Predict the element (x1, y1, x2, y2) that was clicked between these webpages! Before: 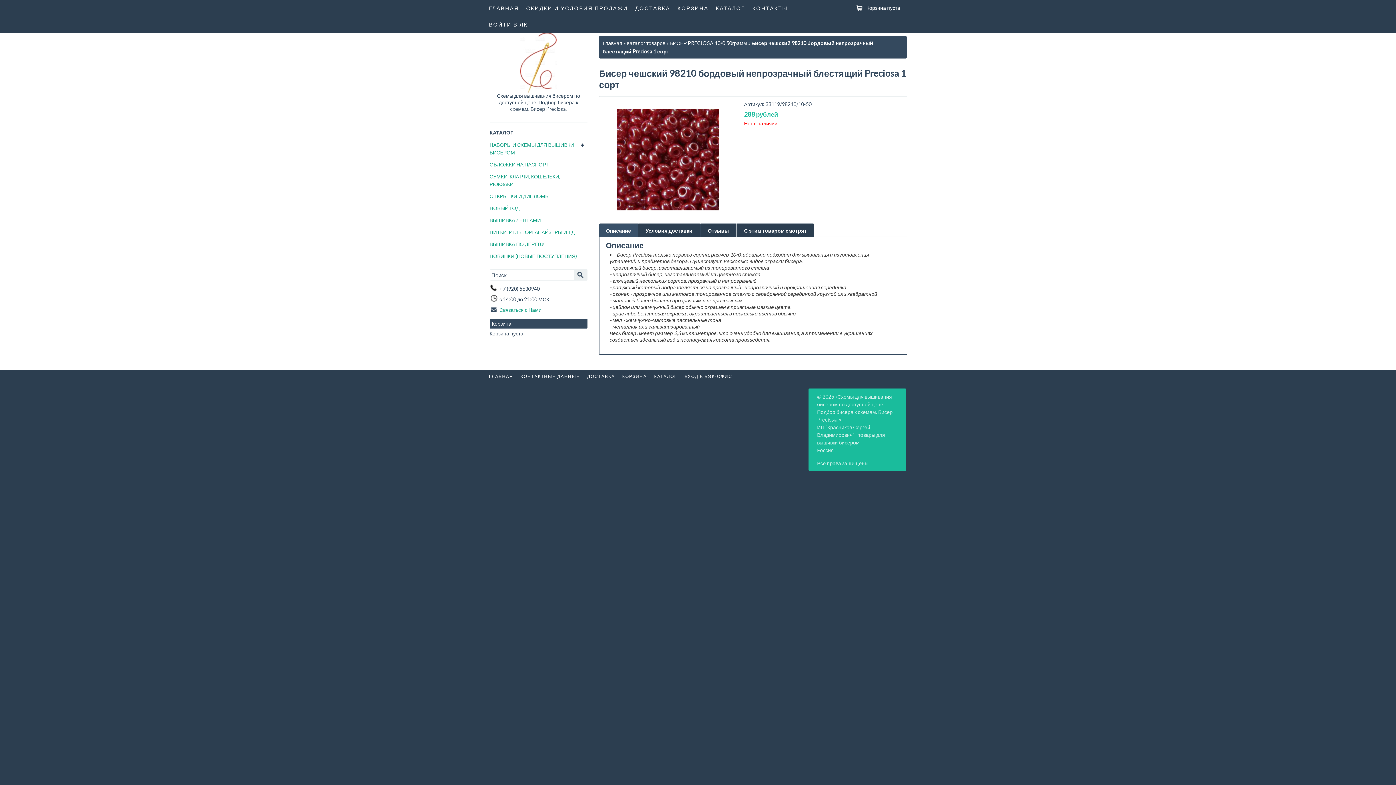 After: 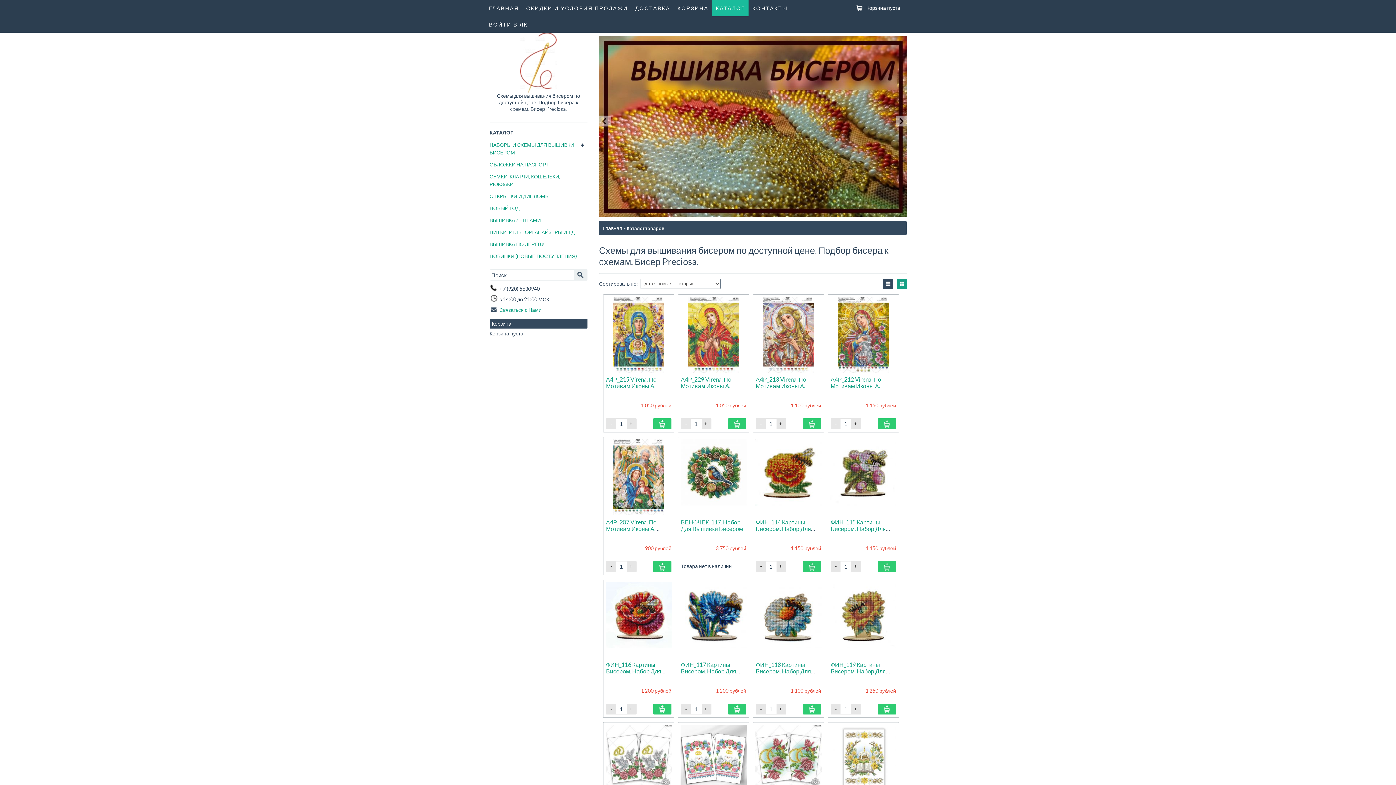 Action: bbox: (626, 39, 665, 46) label: Каталог товаров